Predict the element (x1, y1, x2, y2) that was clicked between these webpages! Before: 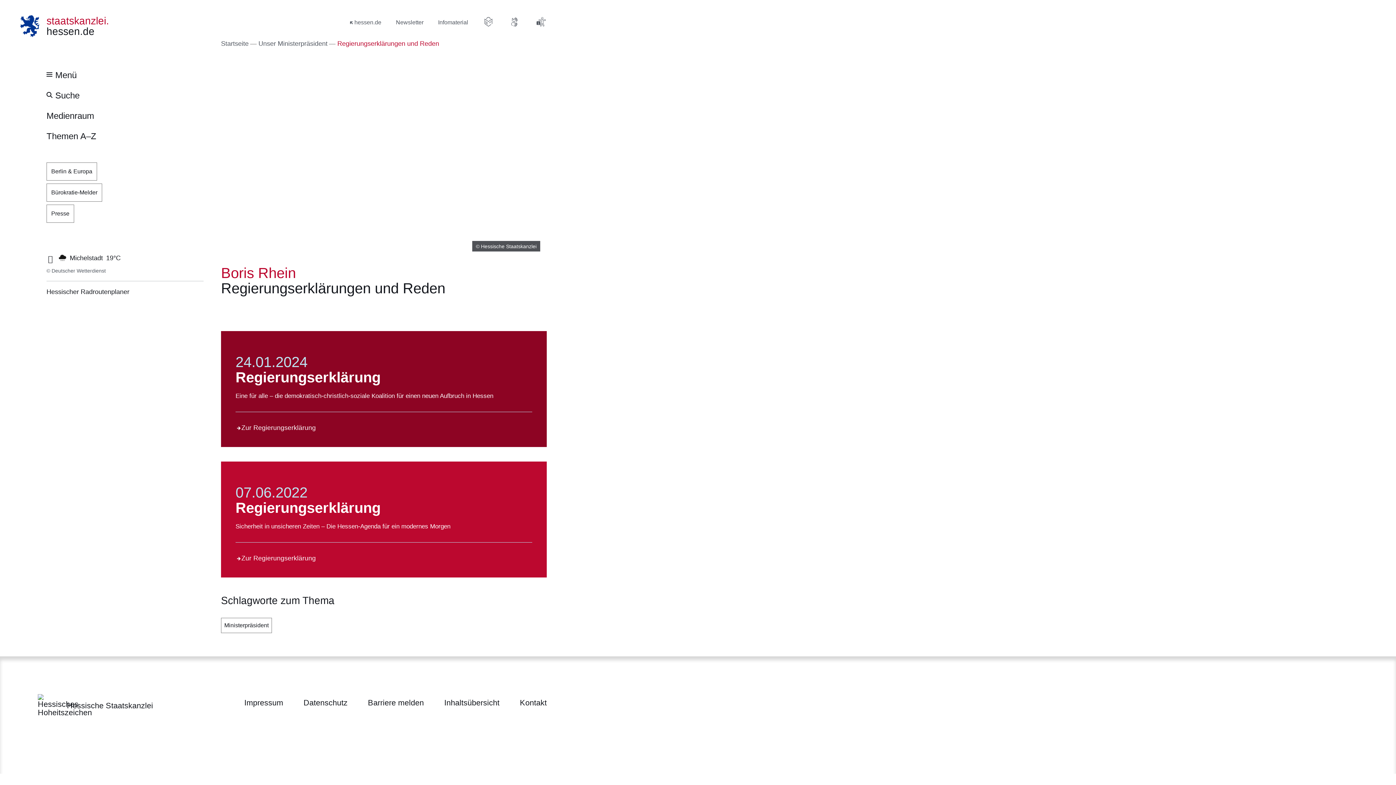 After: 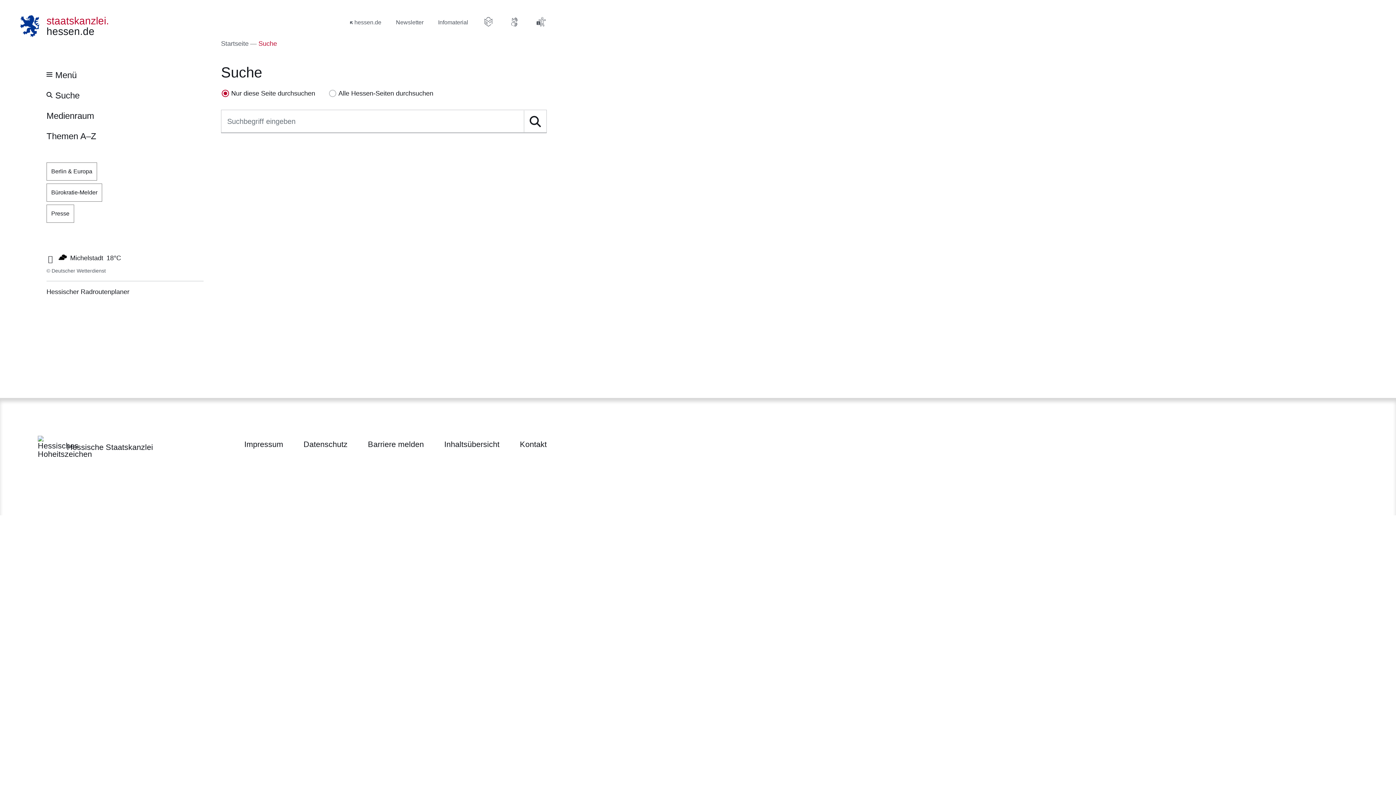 Action: bbox: (42, 85, 84, 105) label: Suche